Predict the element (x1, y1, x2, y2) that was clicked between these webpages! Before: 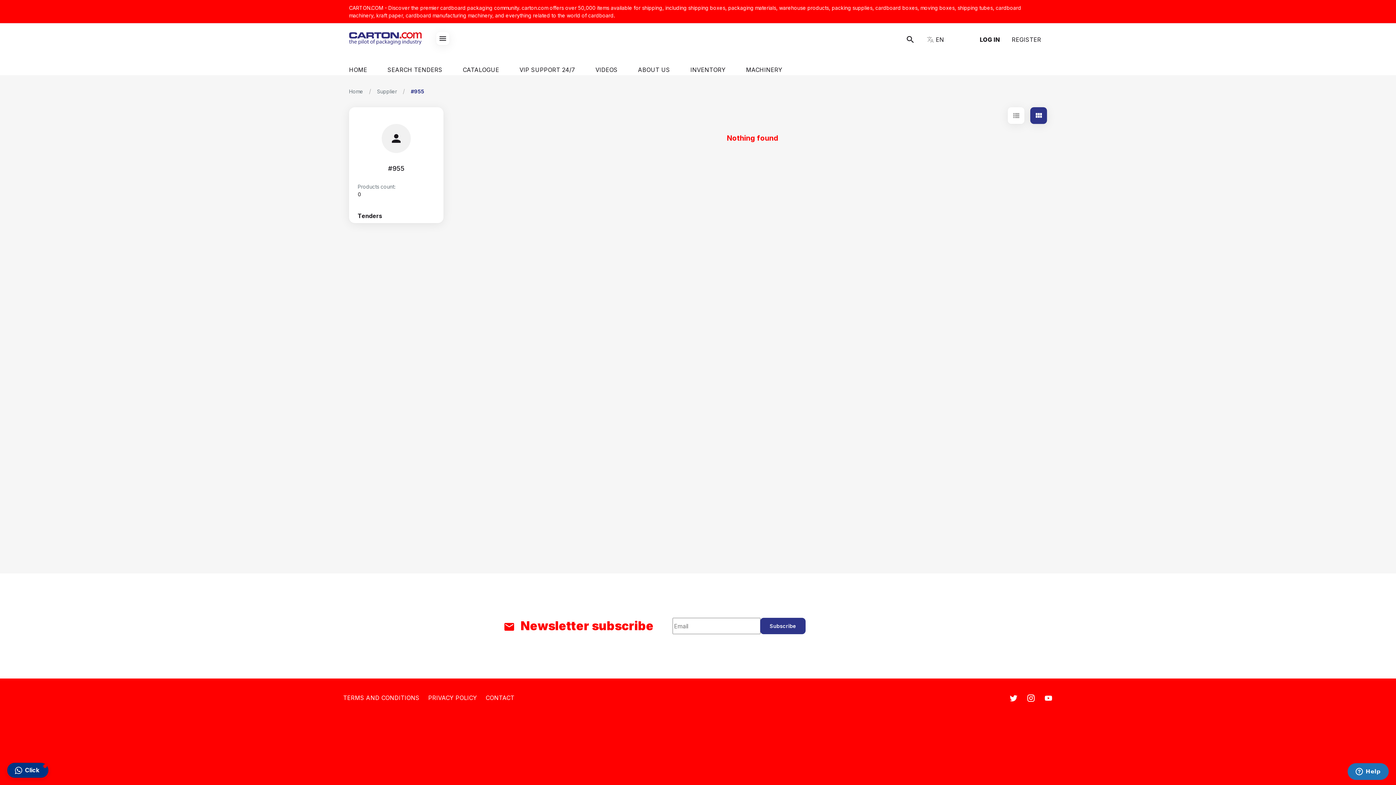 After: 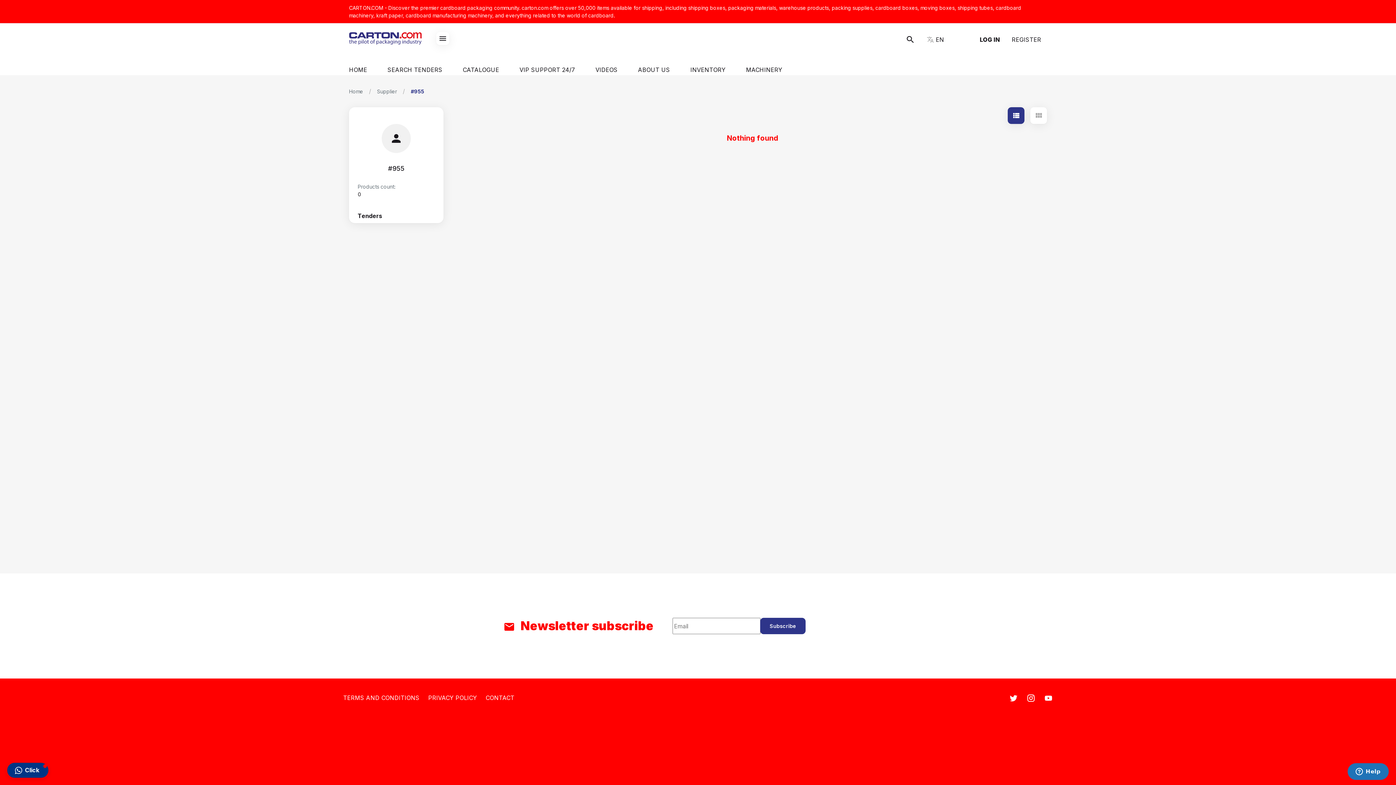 Action: bbox: (1008, 107, 1024, 124)